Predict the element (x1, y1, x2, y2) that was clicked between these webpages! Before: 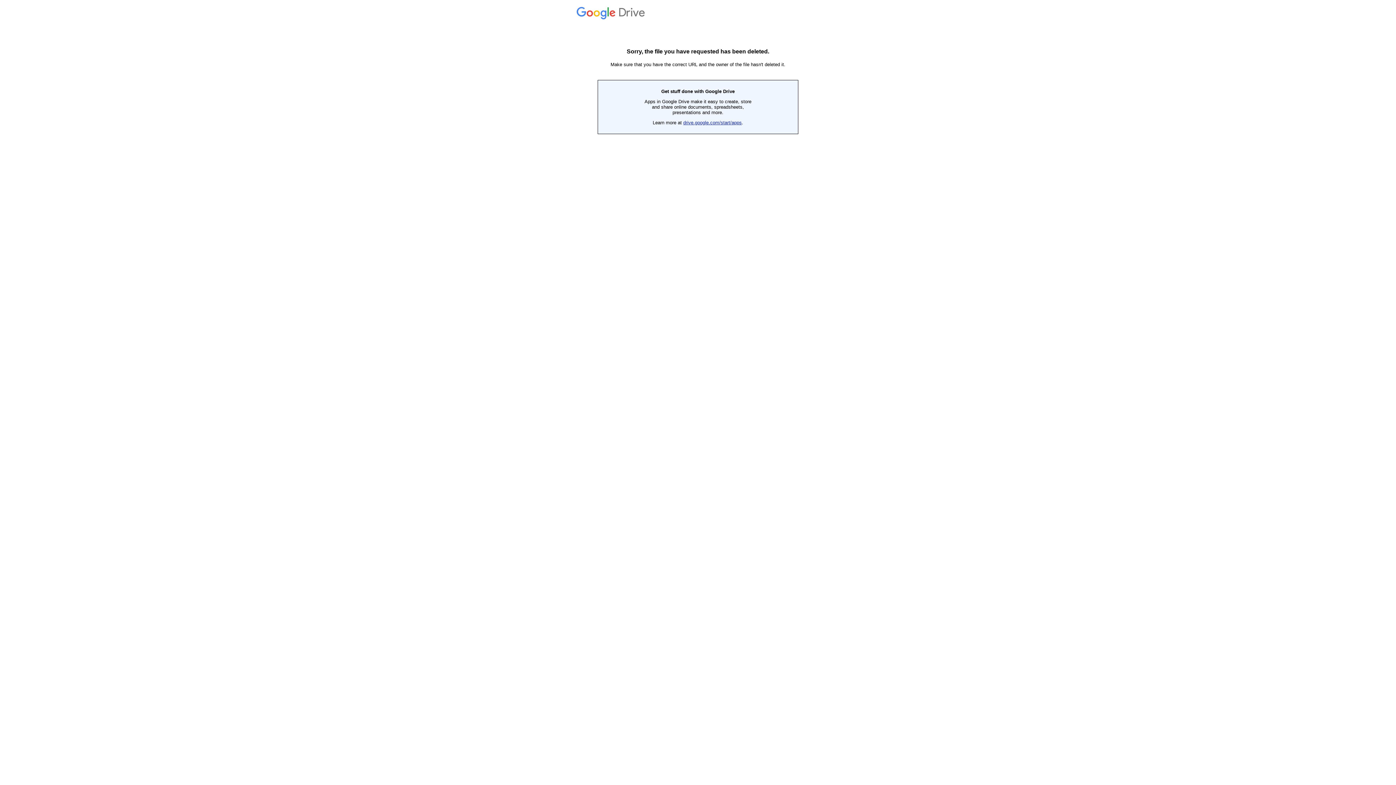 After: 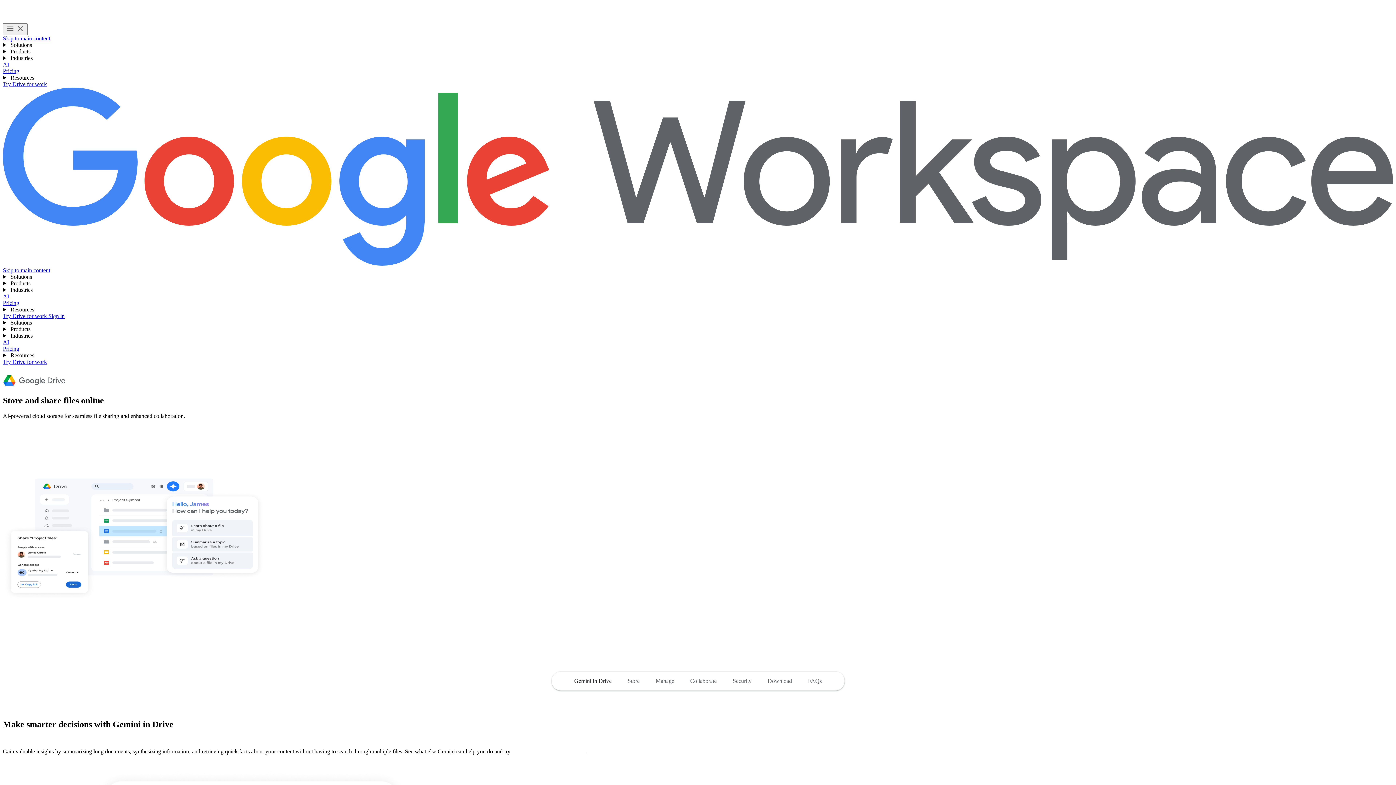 Action: label: drive.google.com/start/apps bbox: (683, 120, 742, 125)